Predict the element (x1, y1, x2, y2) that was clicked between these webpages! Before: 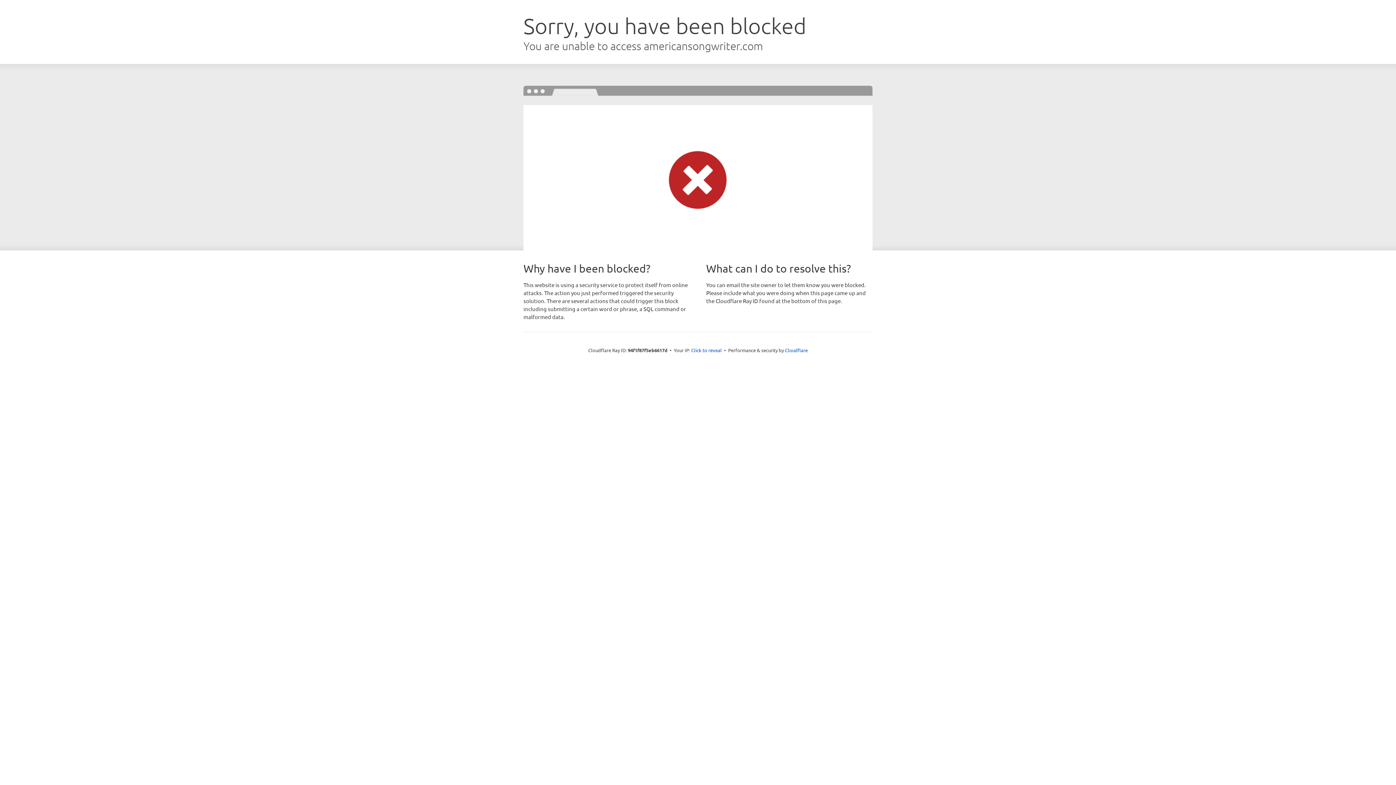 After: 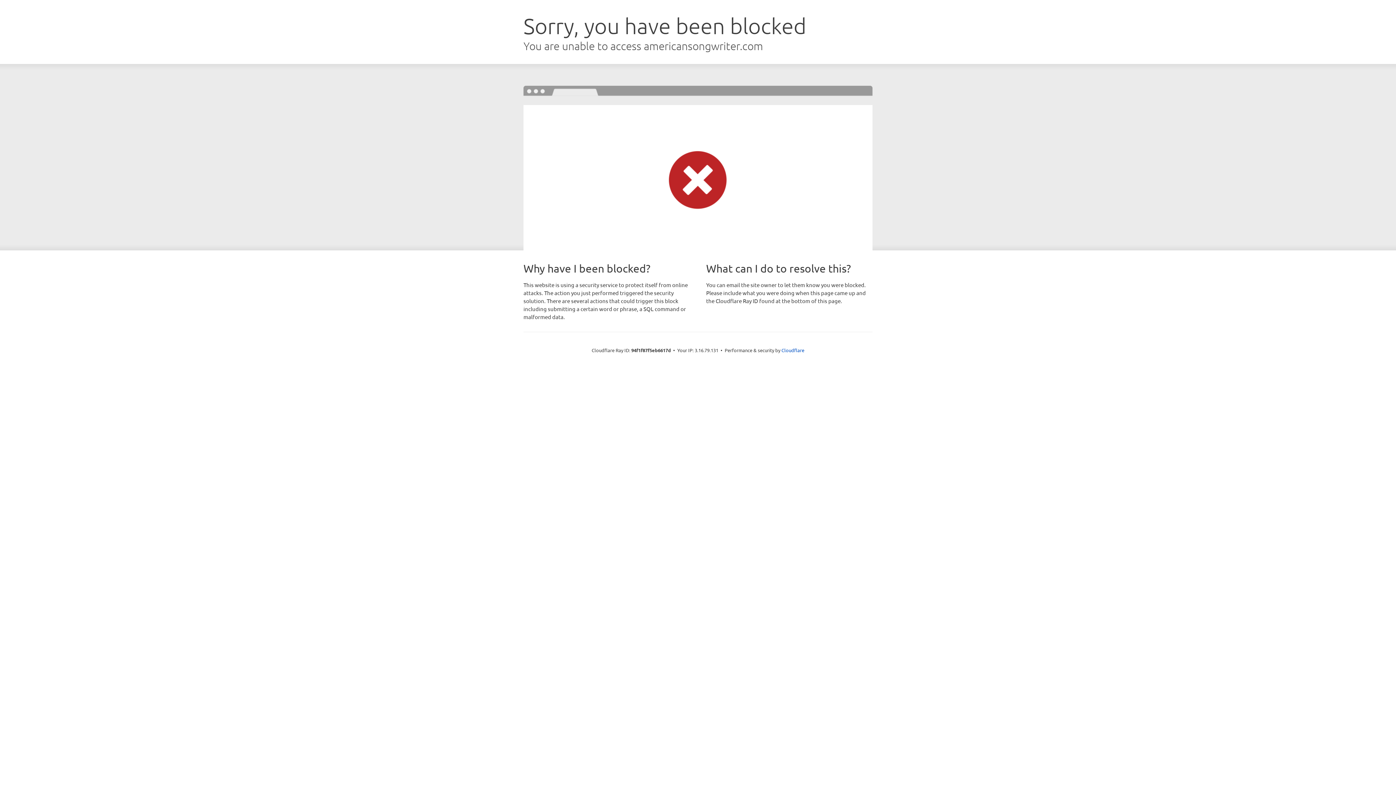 Action: label: Click to reveal bbox: (691, 346, 722, 353)